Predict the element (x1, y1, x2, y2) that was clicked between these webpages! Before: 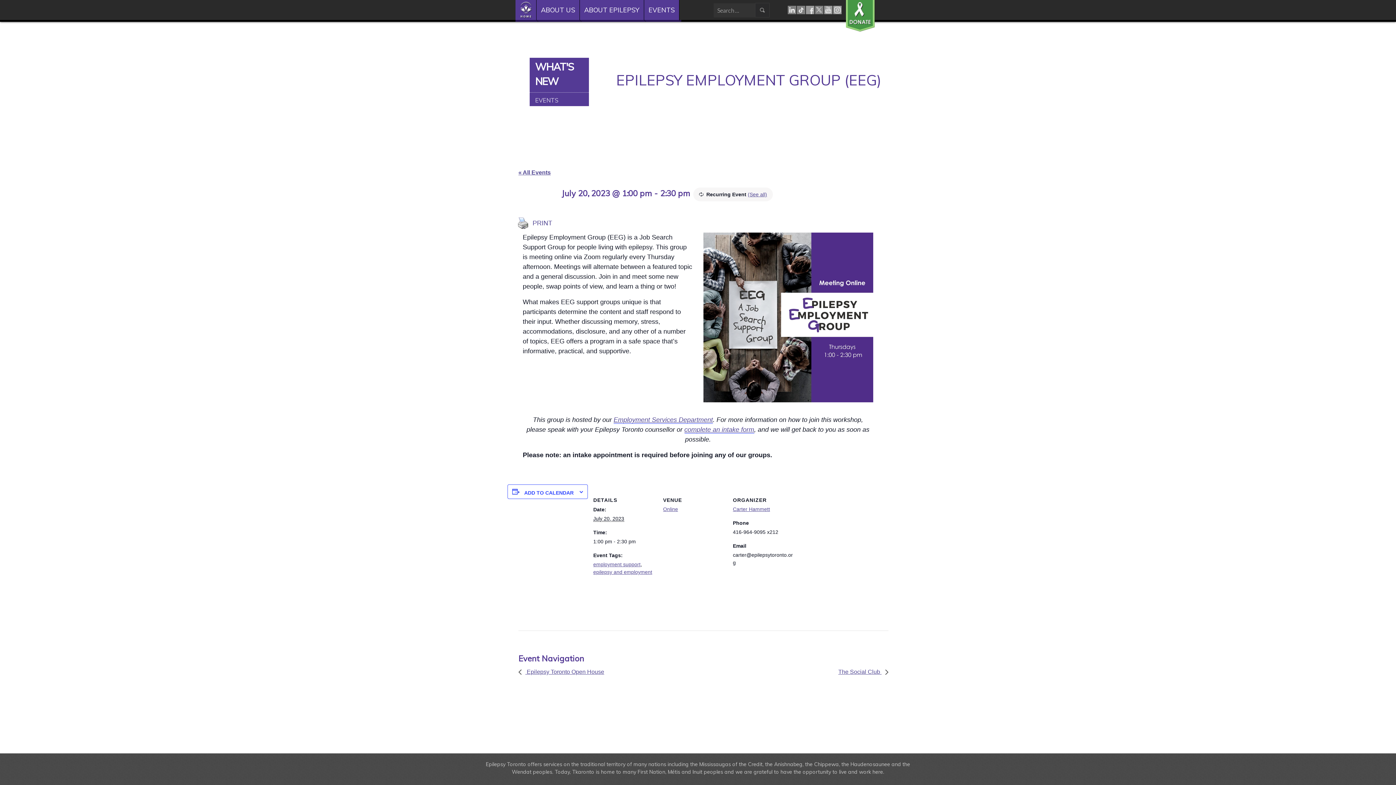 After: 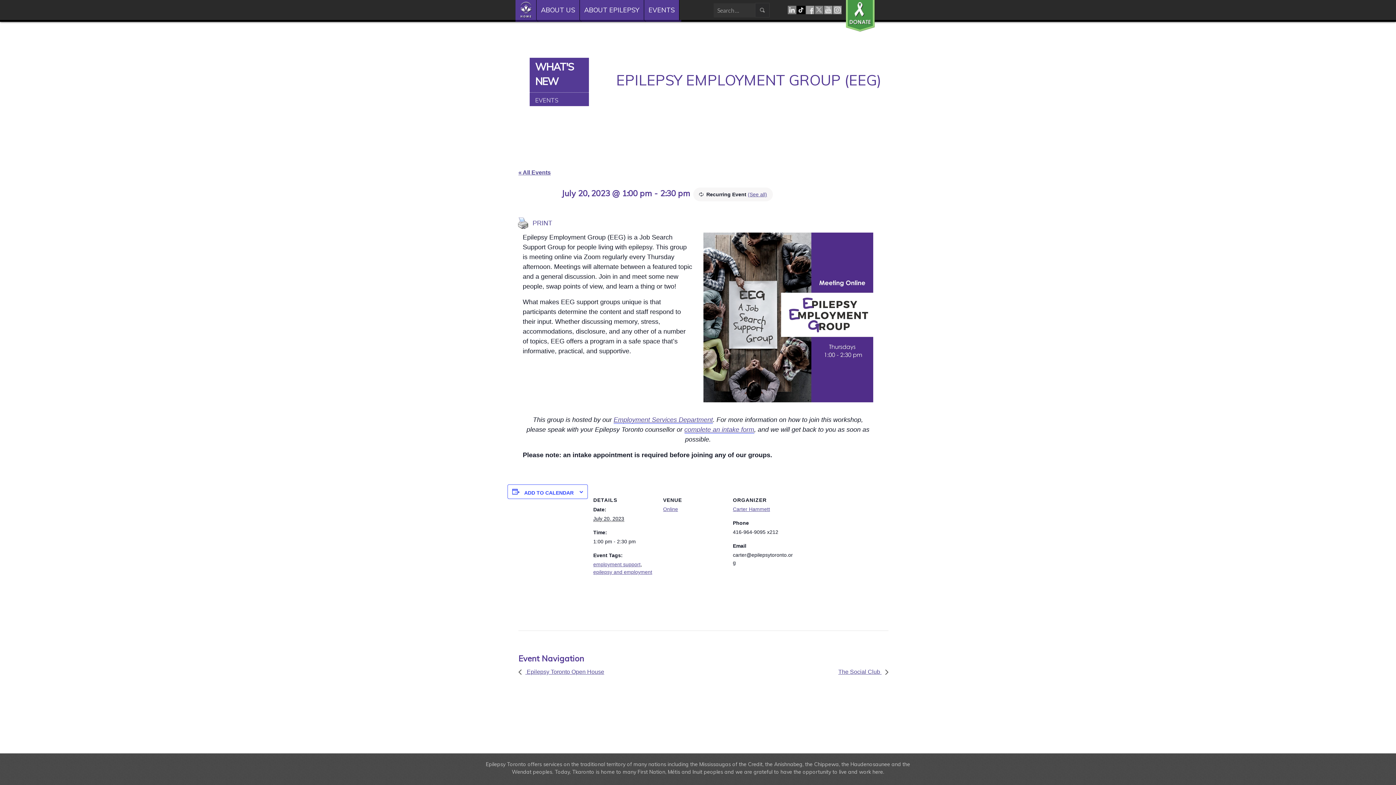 Action: bbox: (797, 0, 806, 21) label: TIKTOK